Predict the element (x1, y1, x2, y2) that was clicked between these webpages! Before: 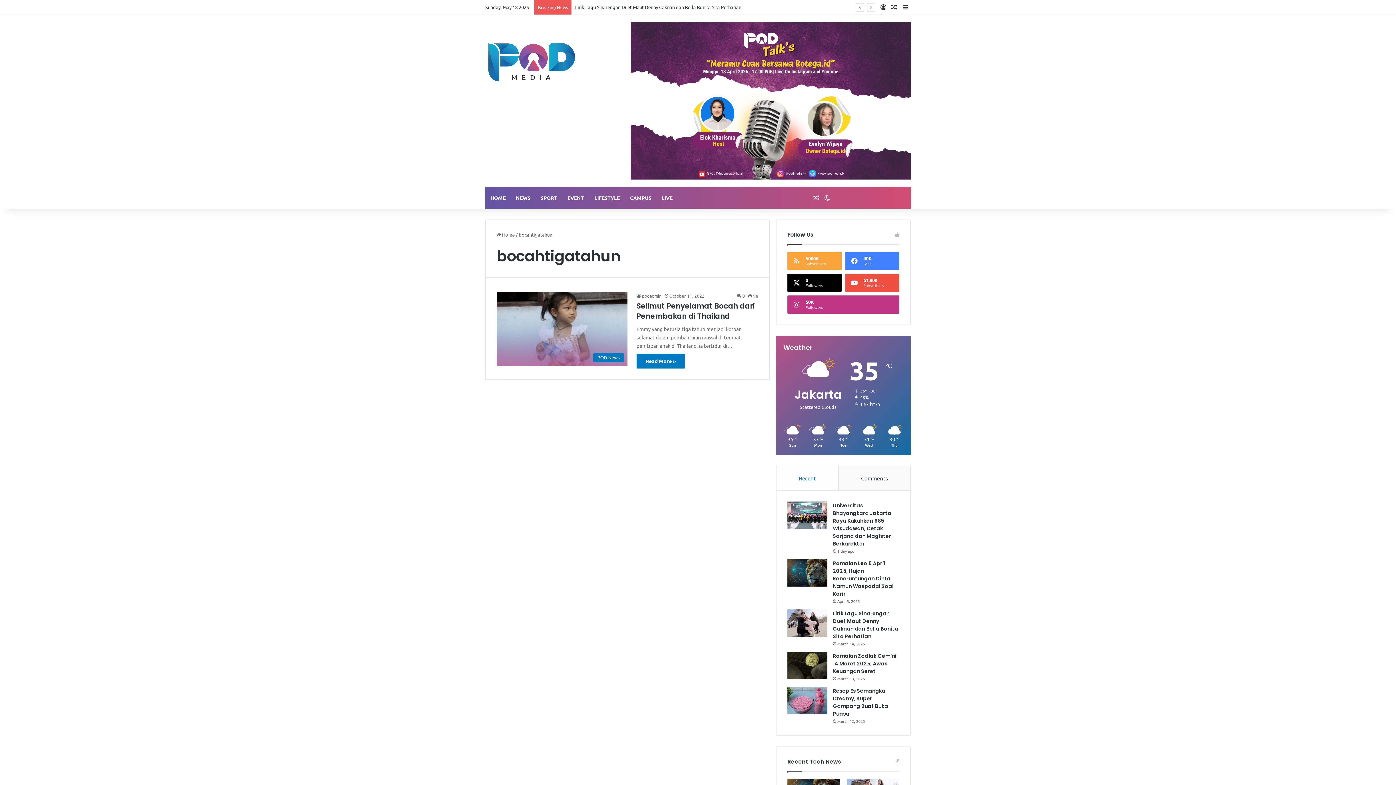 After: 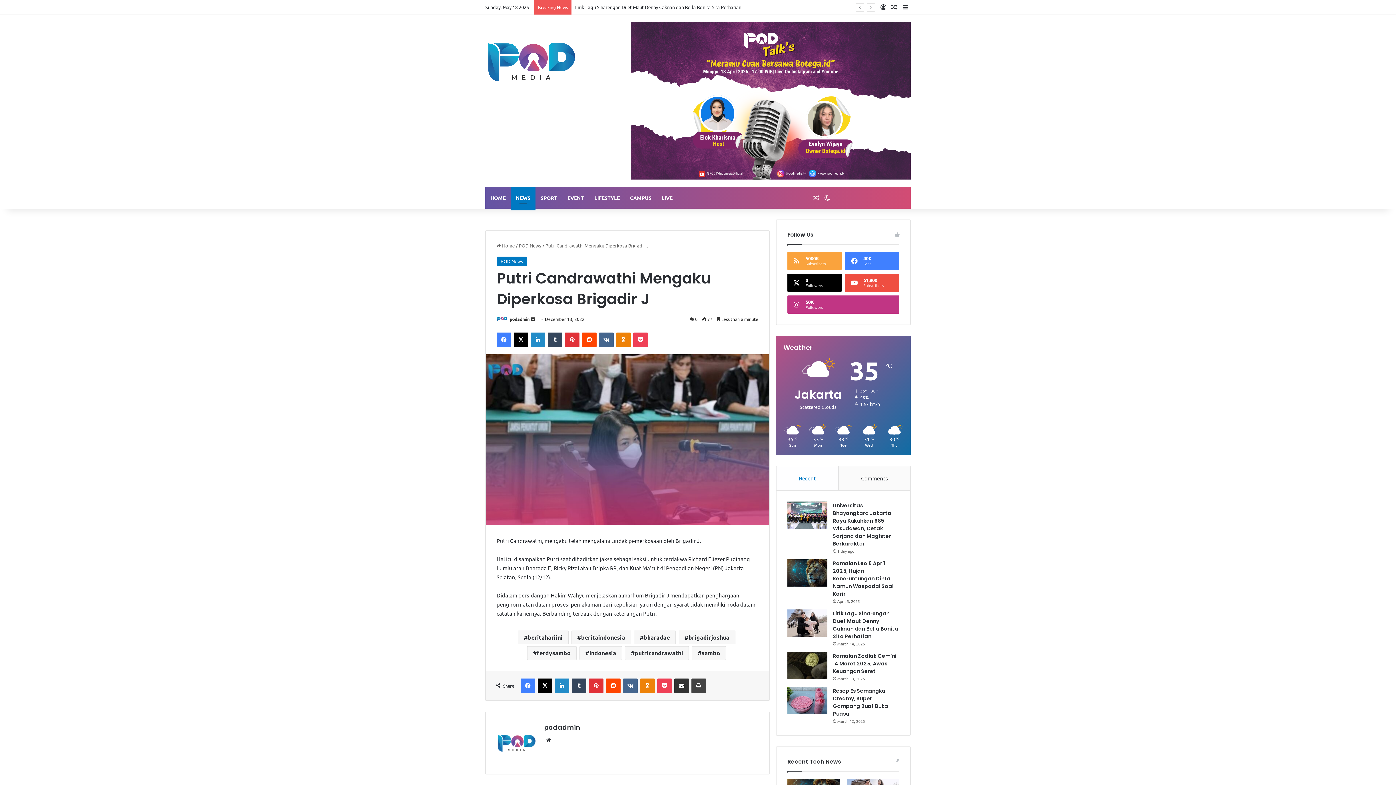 Action: label: Random Article bbox: (810, 186, 821, 208)